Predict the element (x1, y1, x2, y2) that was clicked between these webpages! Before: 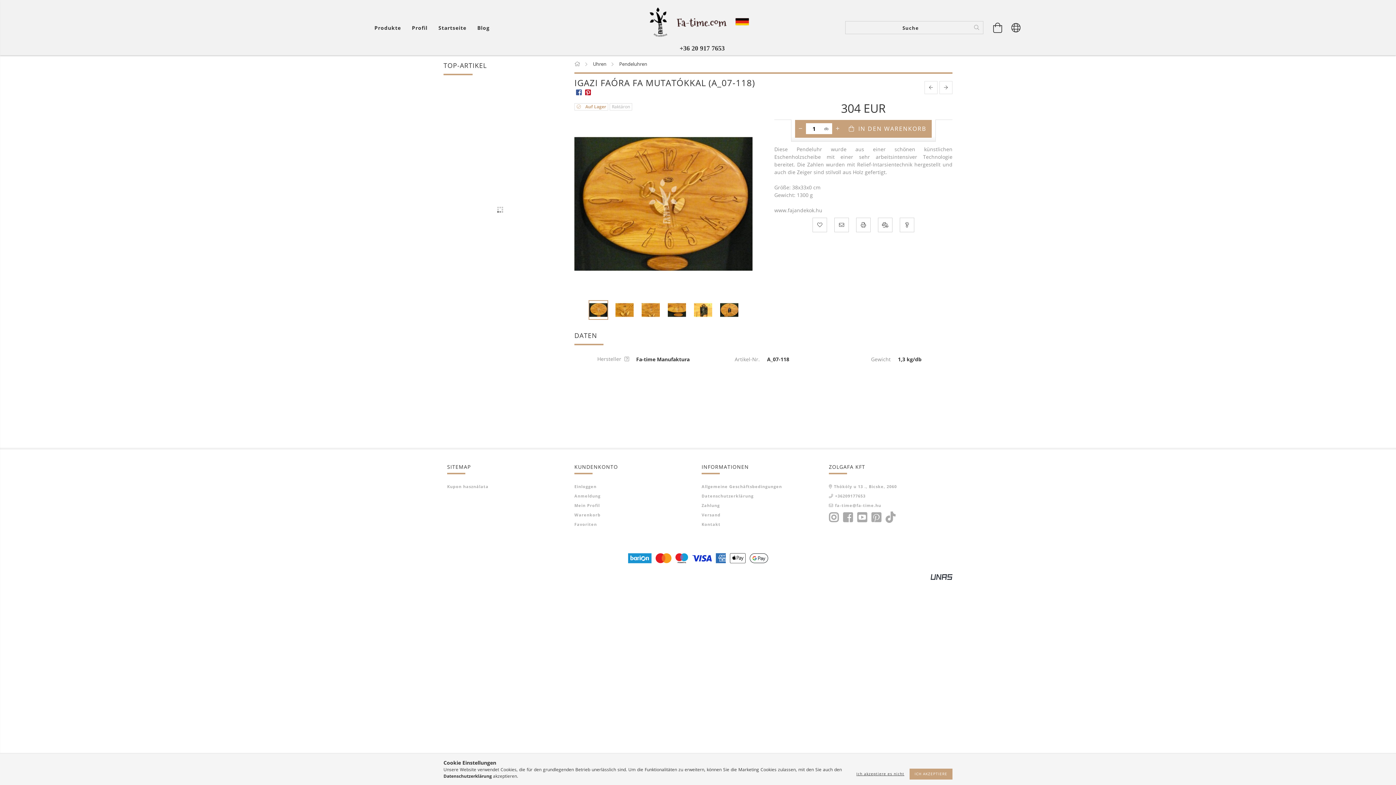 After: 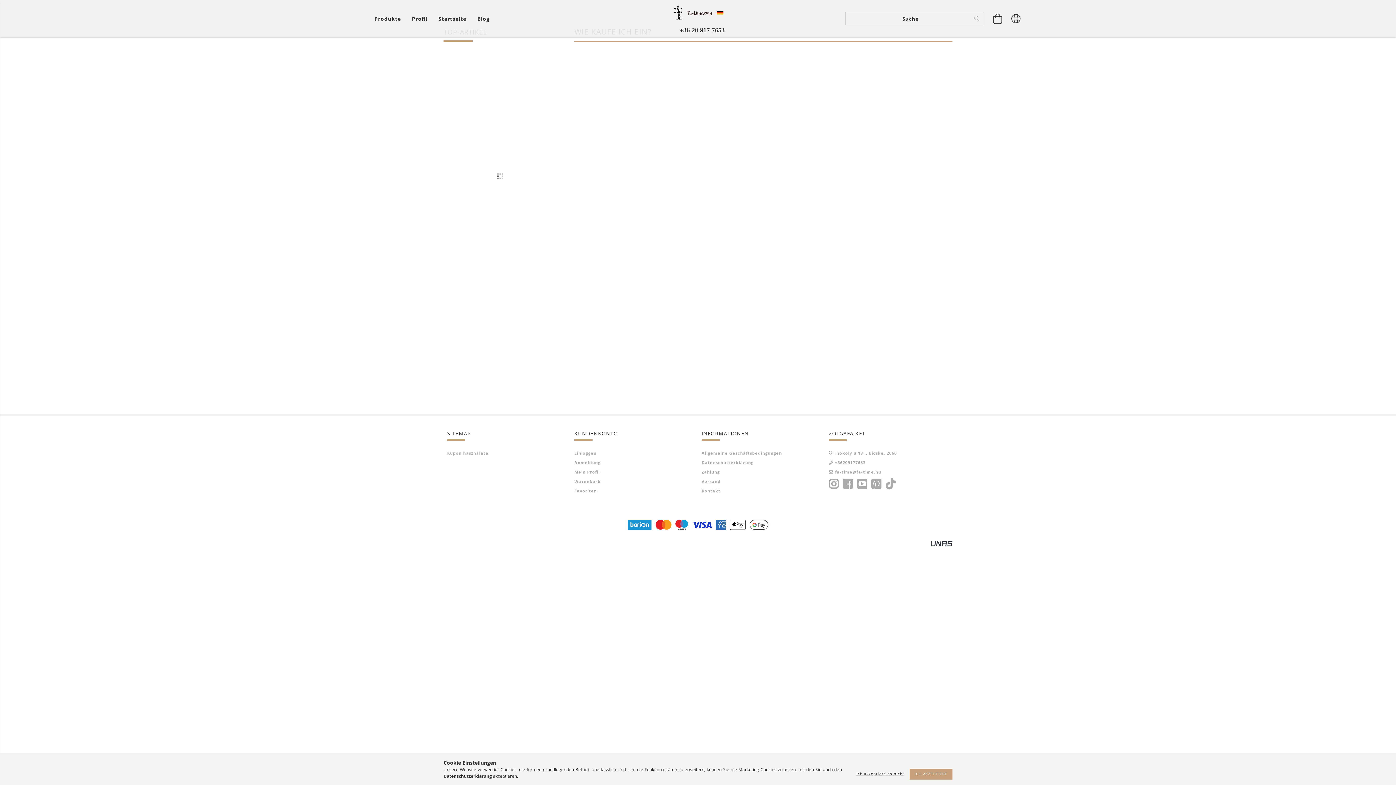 Action: label: Datenschutzerklärung bbox: (701, 493, 753, 499)